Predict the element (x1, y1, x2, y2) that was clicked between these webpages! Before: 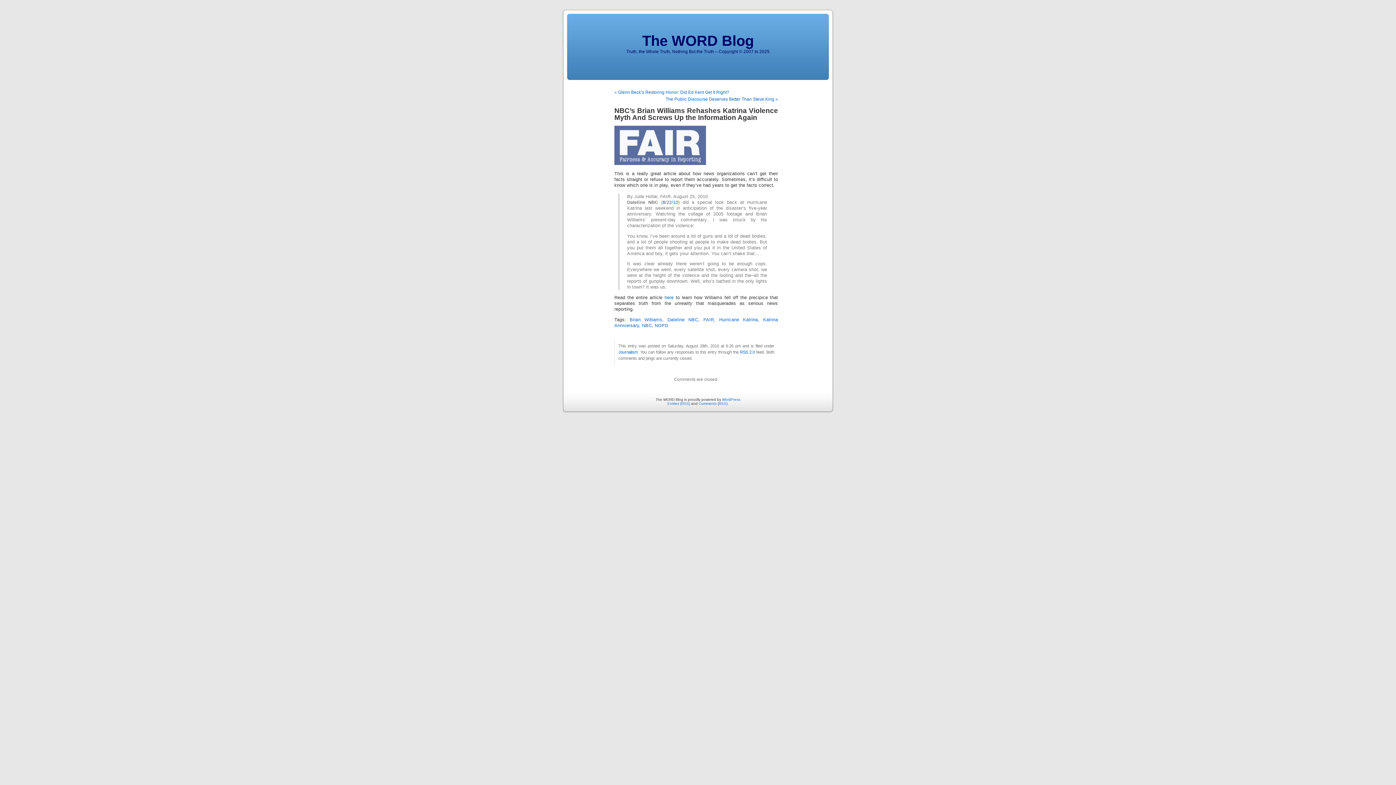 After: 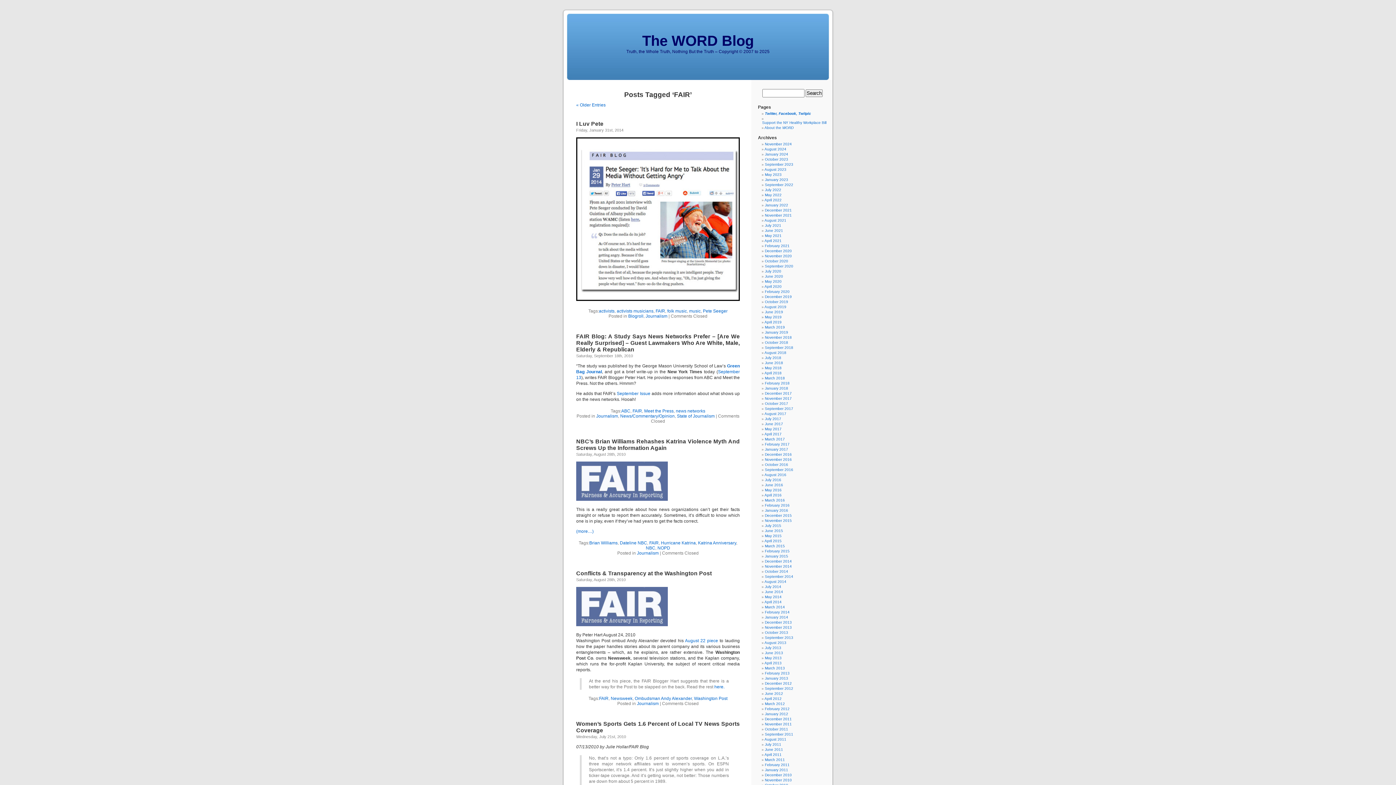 Action: label: FAIR bbox: (703, 317, 714, 322)